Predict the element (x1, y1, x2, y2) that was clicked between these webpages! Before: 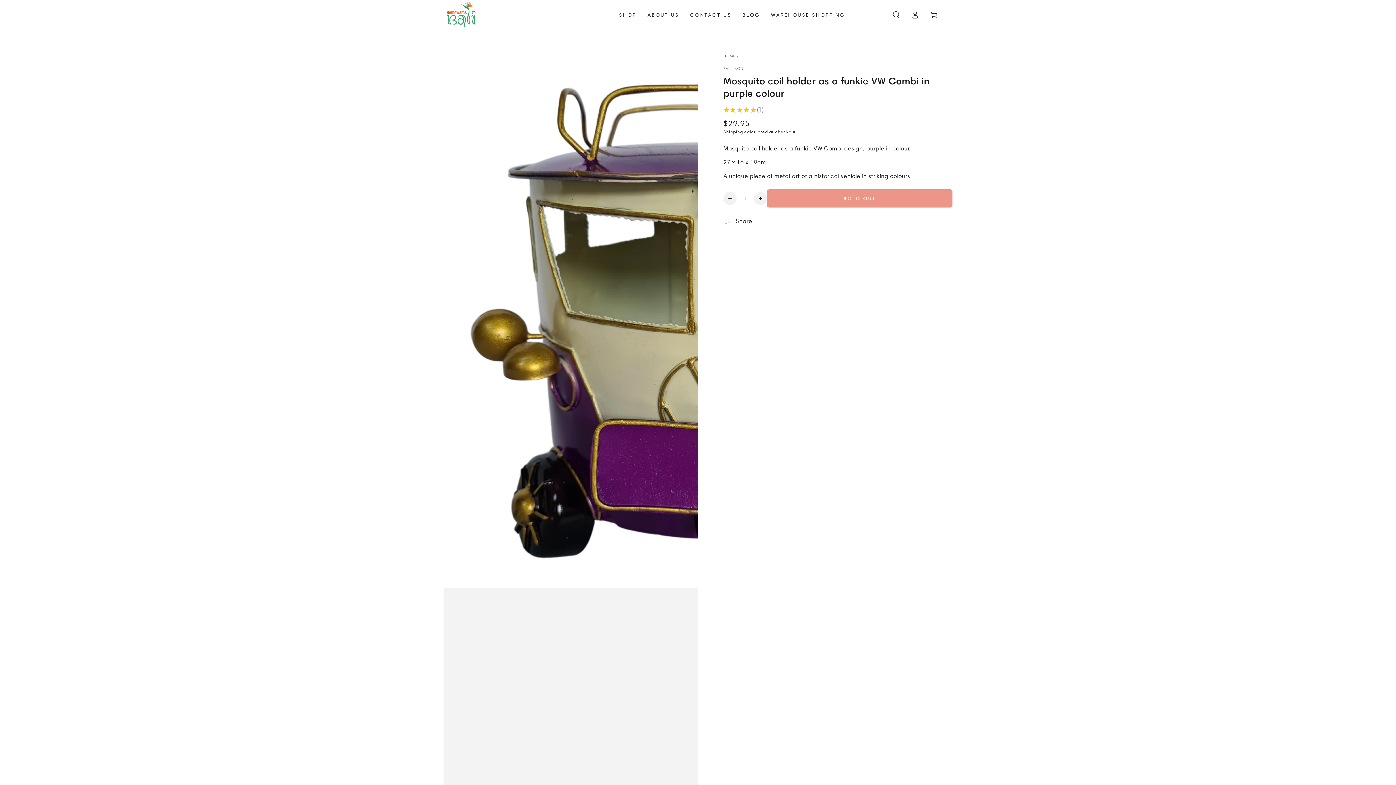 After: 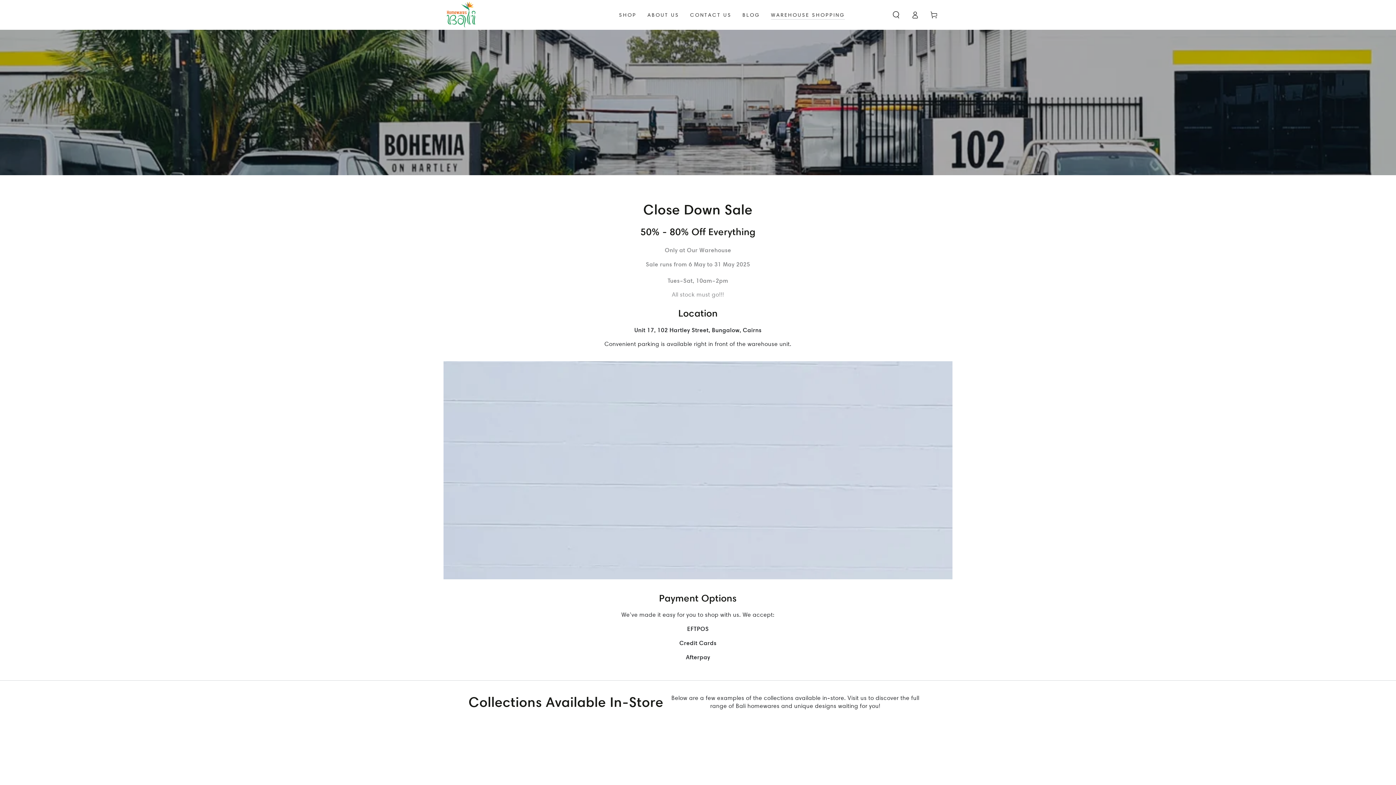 Action: bbox: (765, 6, 850, 23) label: WAREHOUSE SHOPPING